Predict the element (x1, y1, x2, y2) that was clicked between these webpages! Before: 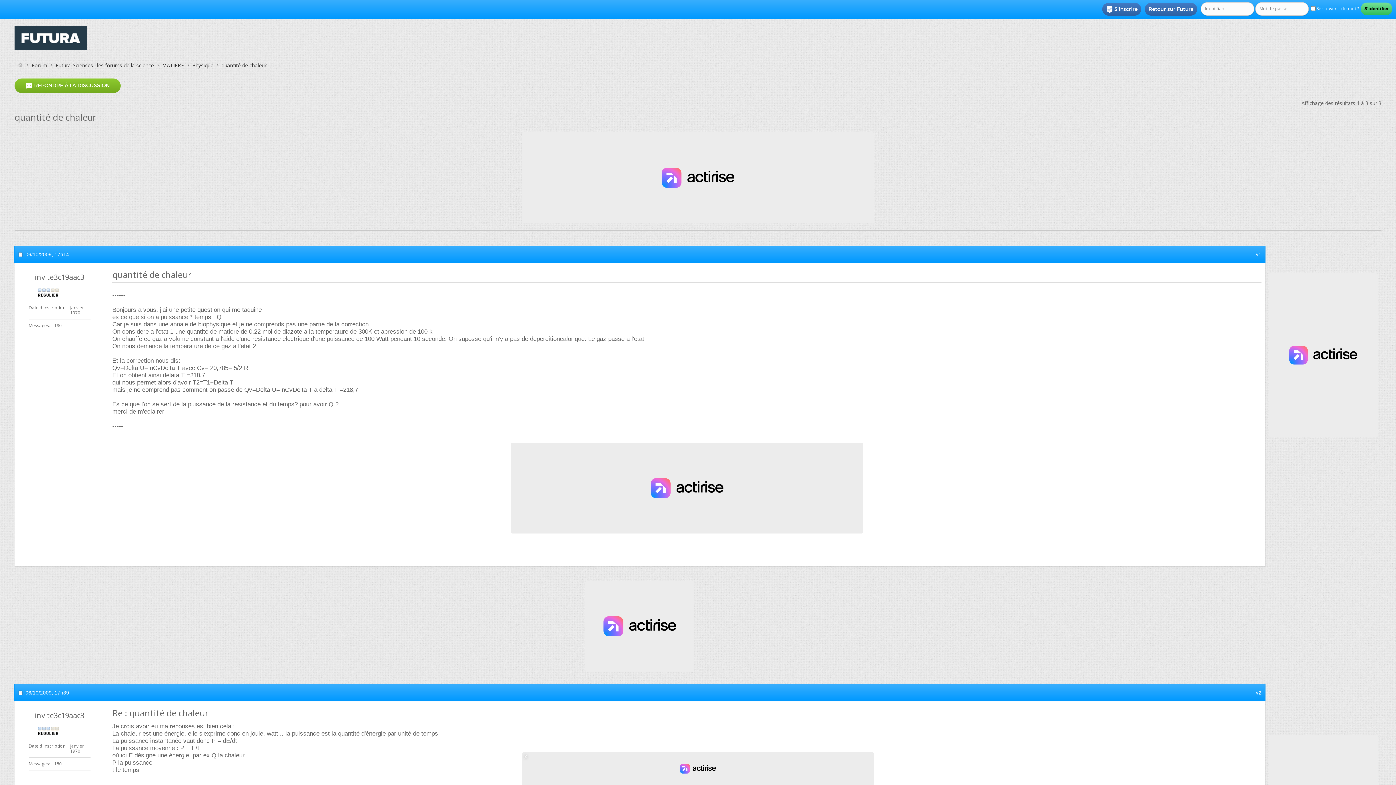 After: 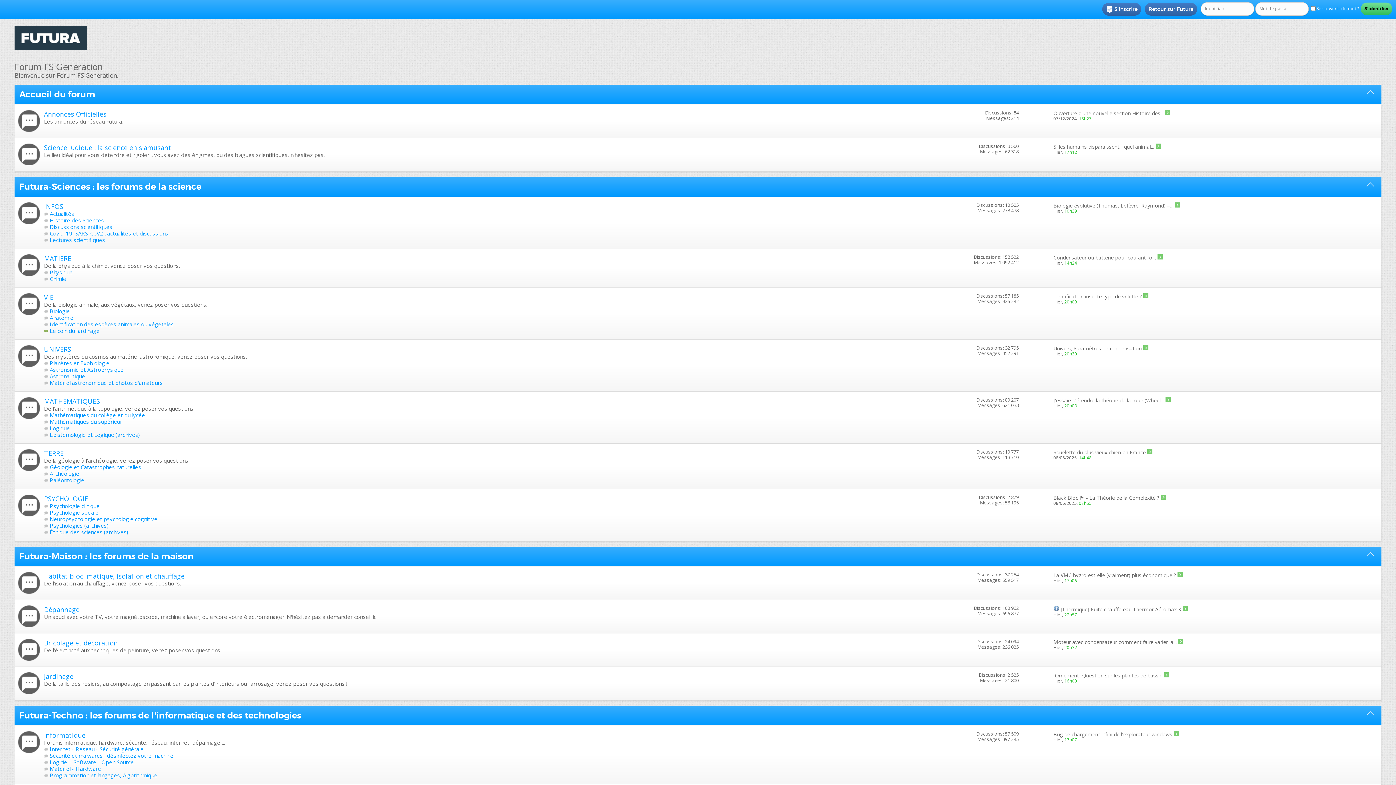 Action: bbox: (15, 61, 25, 69)